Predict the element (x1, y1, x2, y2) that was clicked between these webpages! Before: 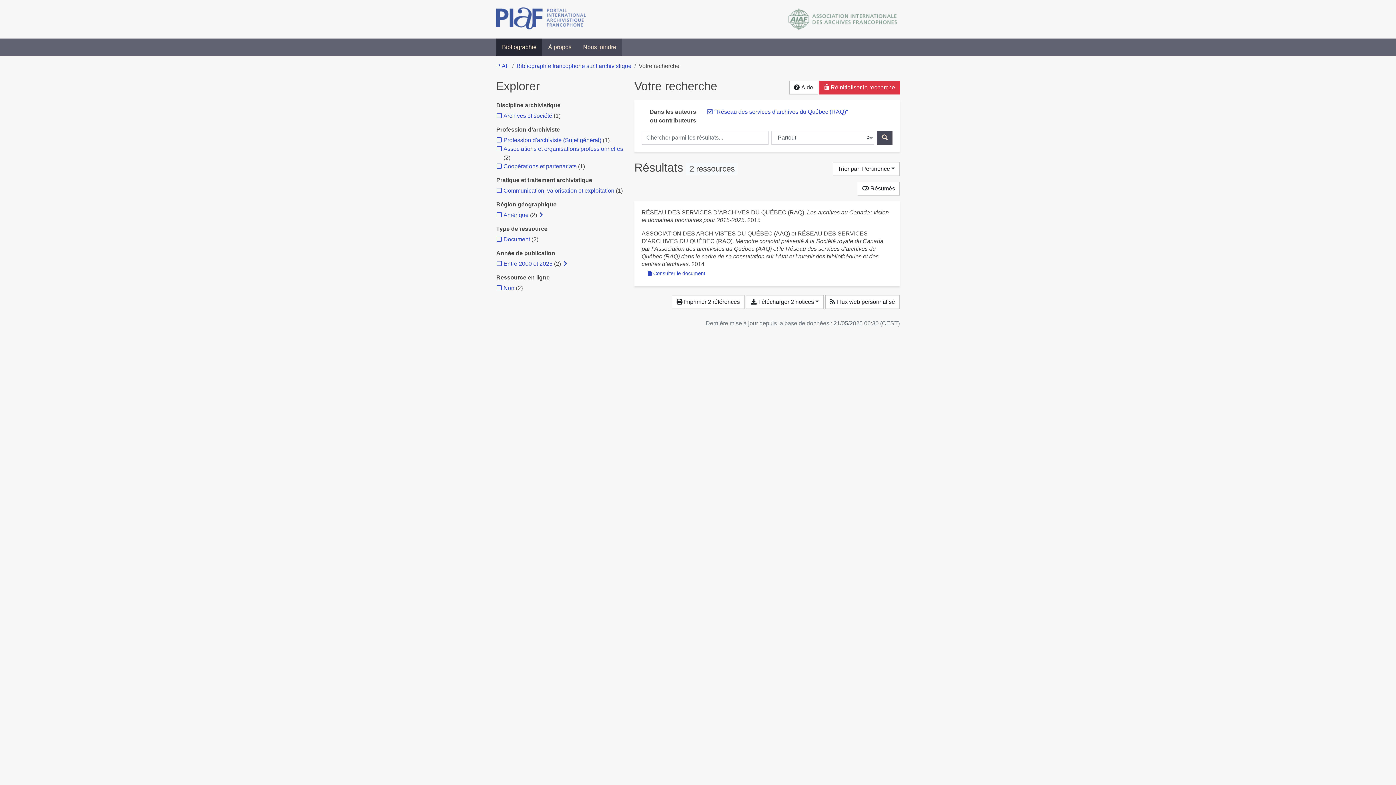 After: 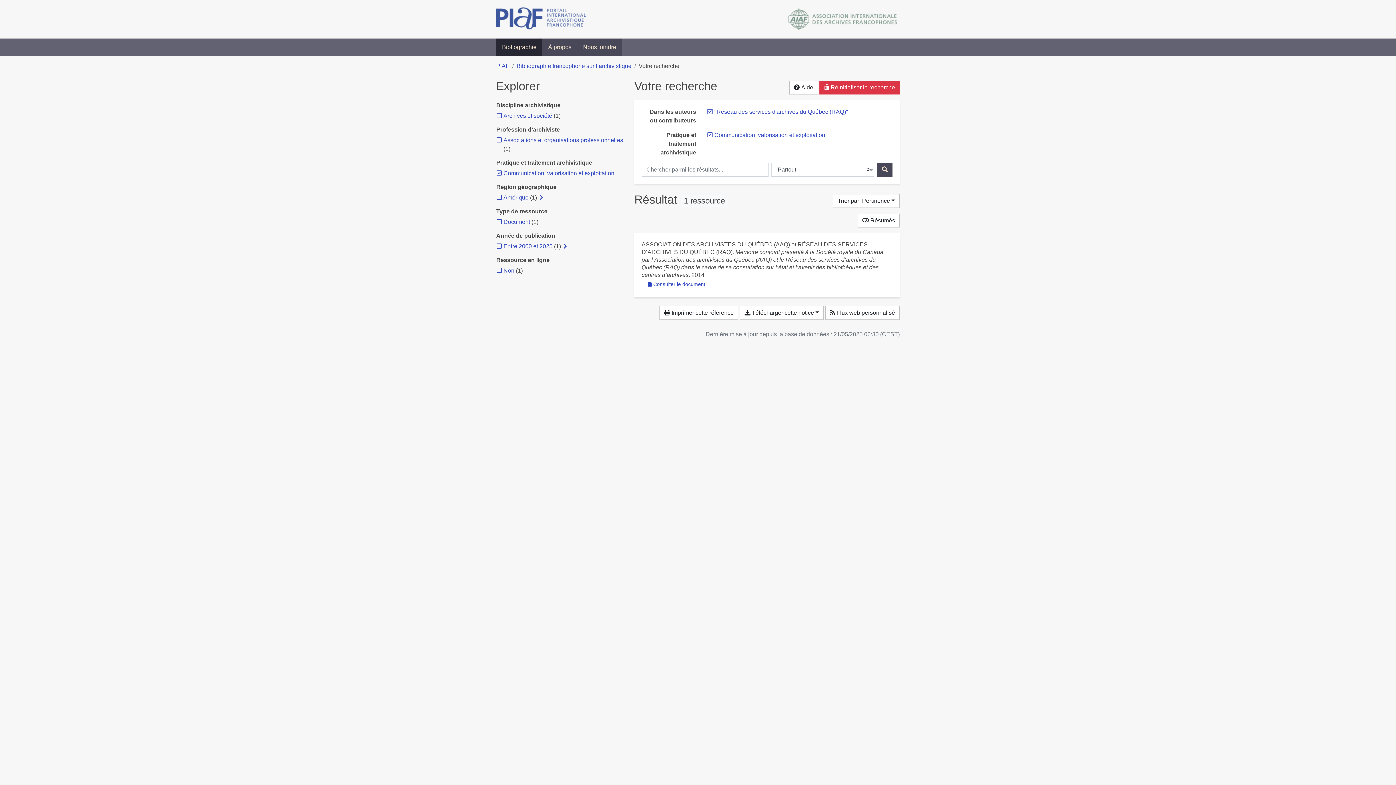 Action: bbox: (503, 187, 614, 193) label: Ajouter le filtre 'Communication, valorisation et exploitation'